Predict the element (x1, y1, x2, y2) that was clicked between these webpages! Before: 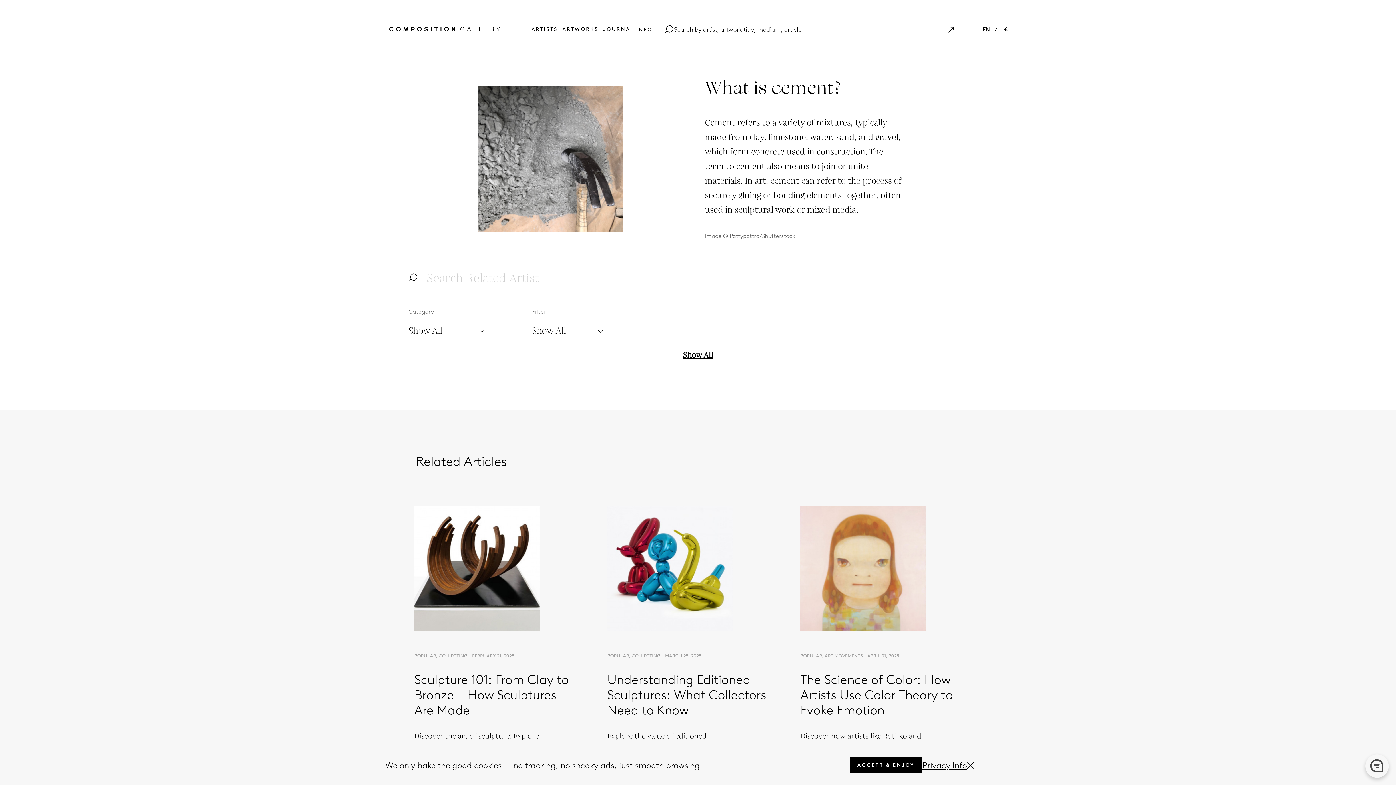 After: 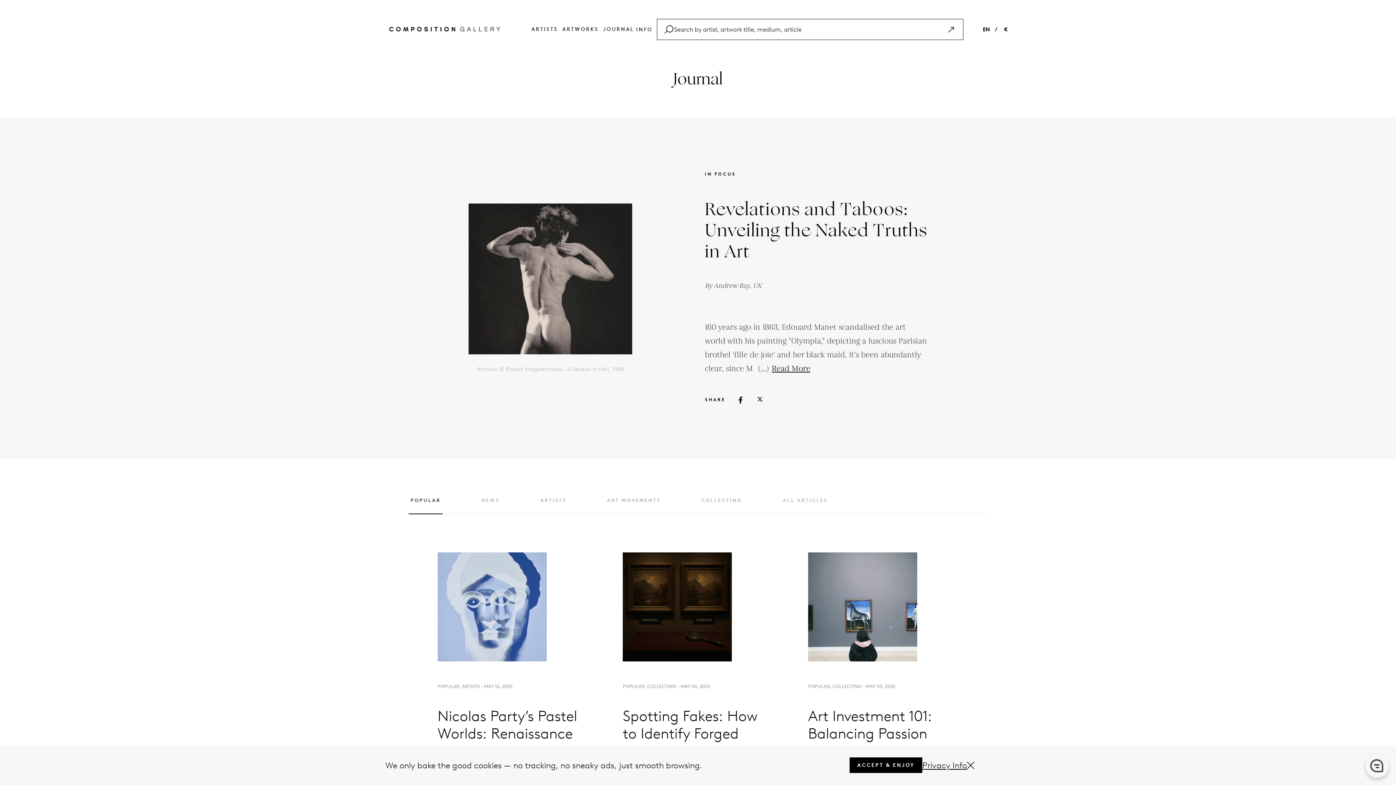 Action: label: JOURNAL bbox: (601, 24, 636, 32)